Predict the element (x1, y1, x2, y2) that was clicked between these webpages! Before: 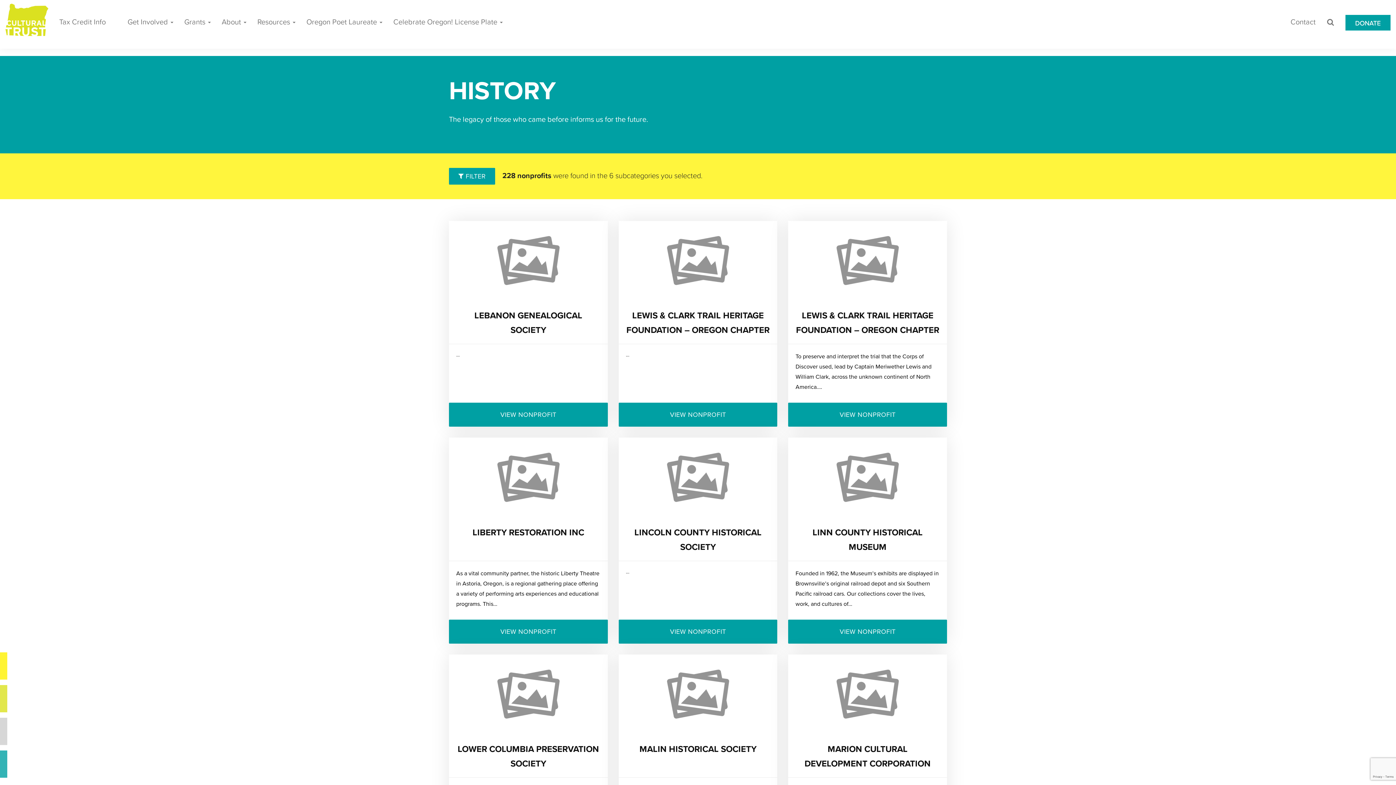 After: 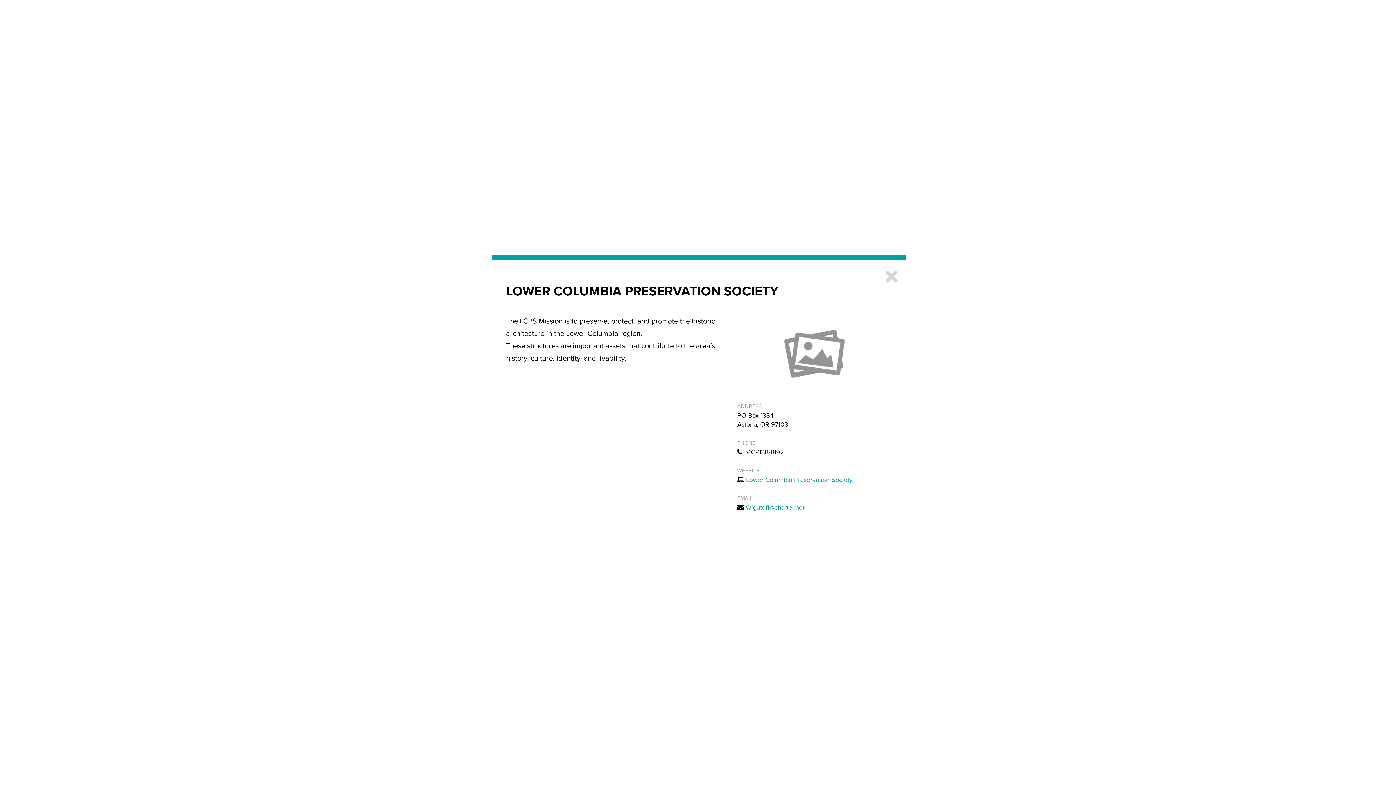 Action: bbox: (449, 654, 607, 734)